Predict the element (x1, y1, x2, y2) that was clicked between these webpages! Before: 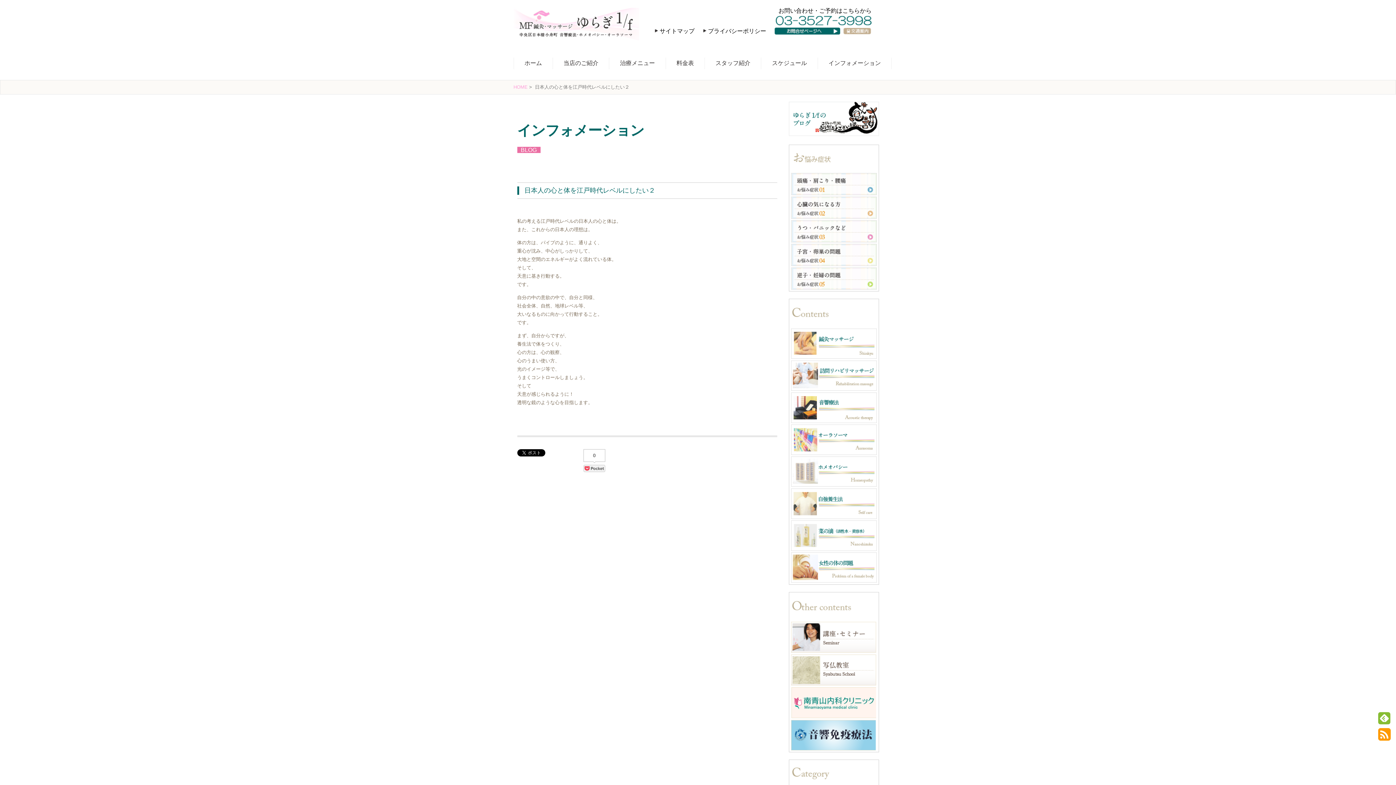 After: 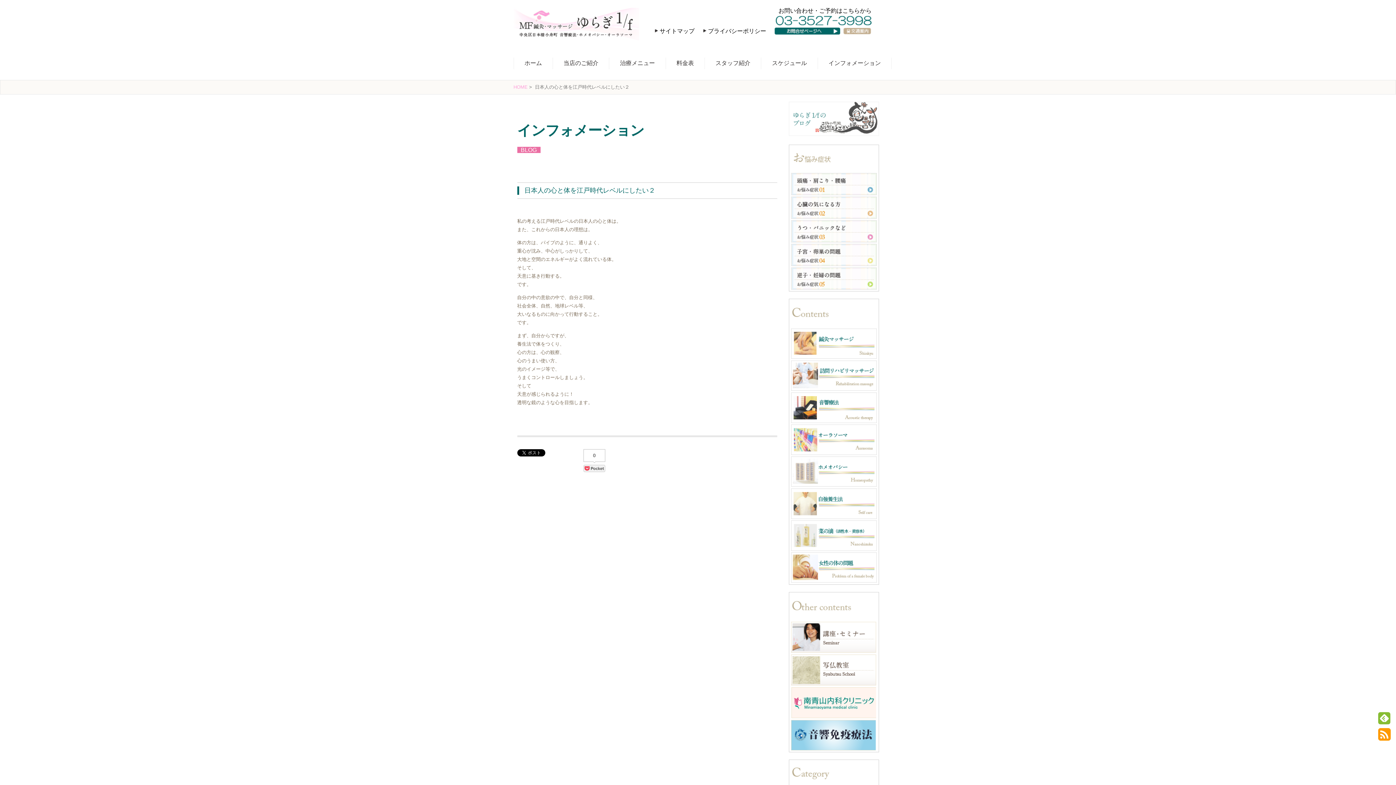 Action: bbox: (788, 130, 879, 137)